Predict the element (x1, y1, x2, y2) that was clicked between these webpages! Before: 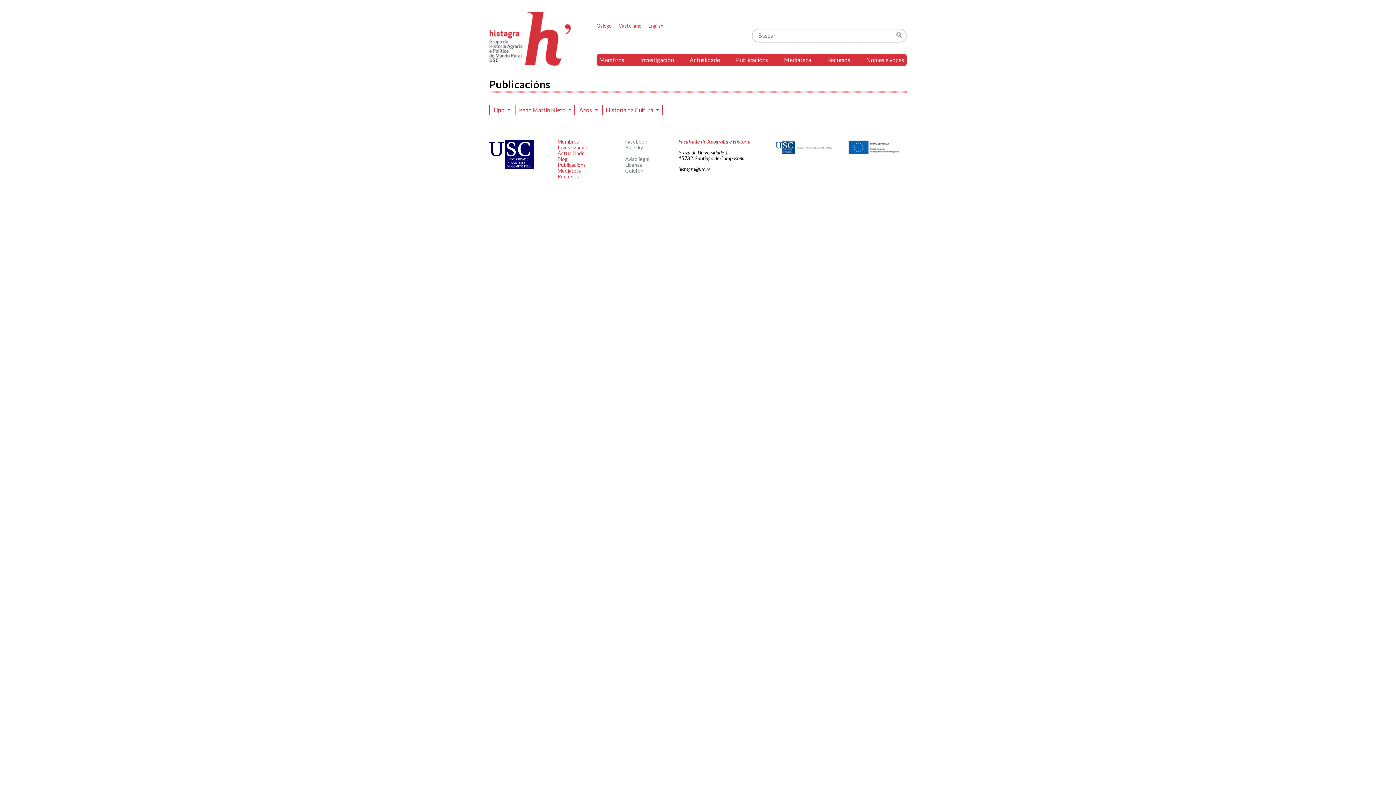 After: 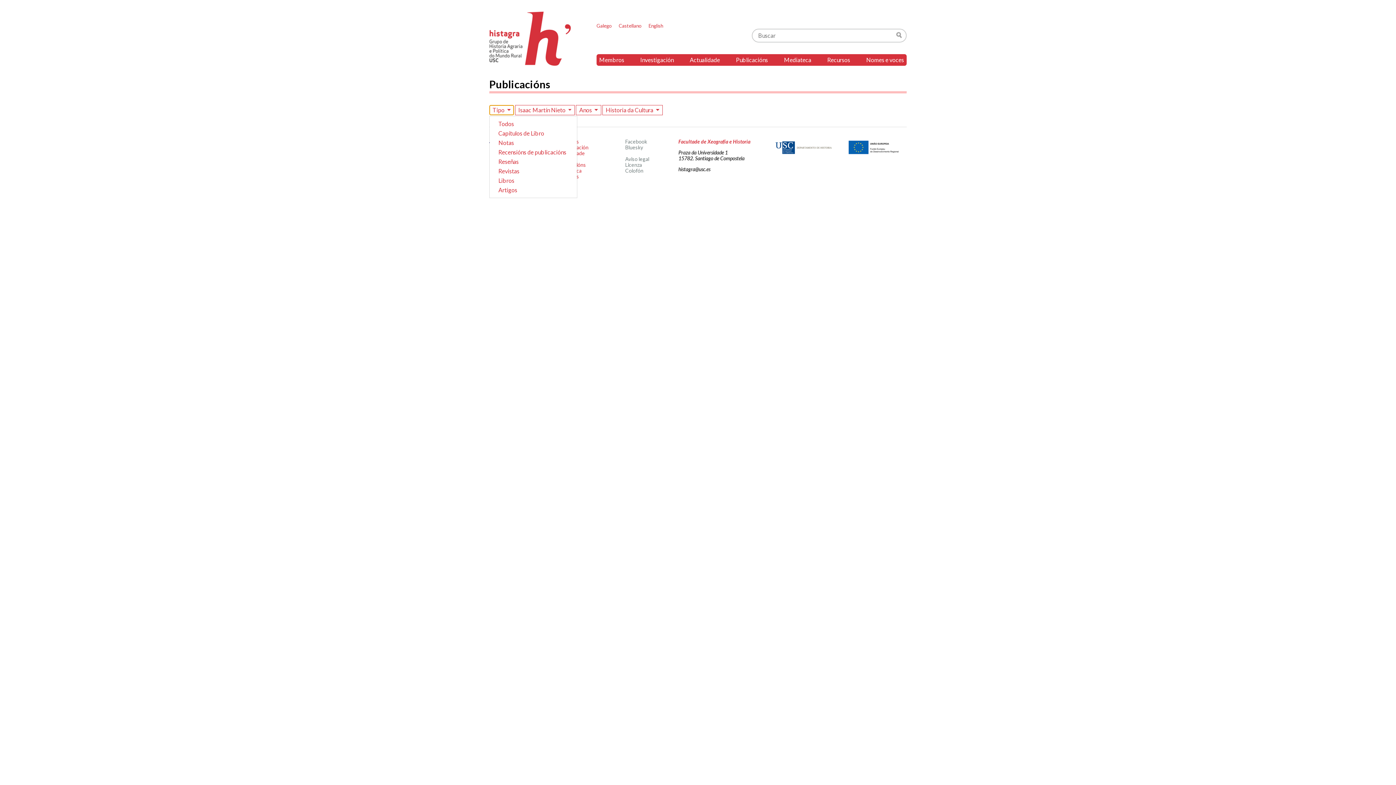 Action: bbox: (489, 105, 514, 115) label: Tipo 